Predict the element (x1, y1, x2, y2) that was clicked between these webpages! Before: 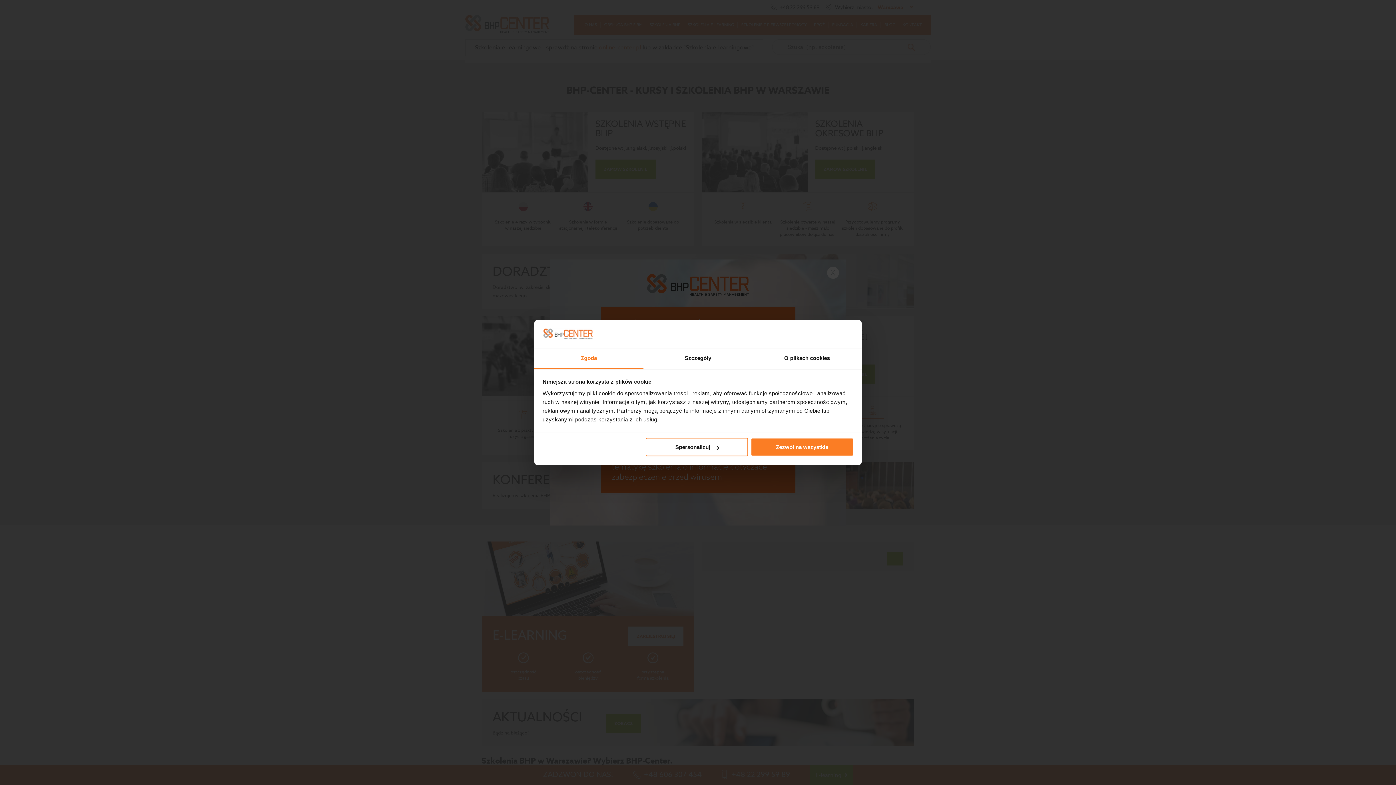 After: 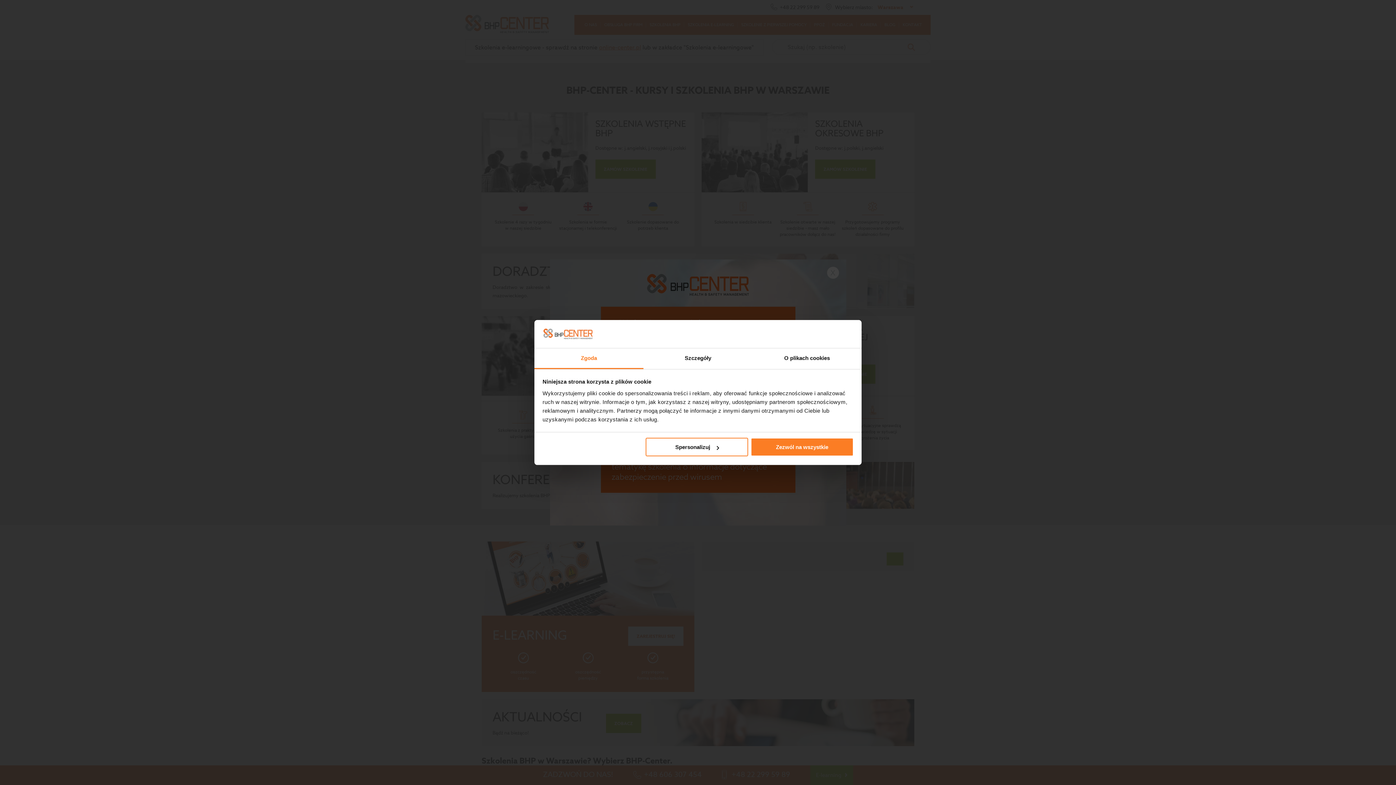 Action: label: Zgoda bbox: (534, 348, 643, 369)